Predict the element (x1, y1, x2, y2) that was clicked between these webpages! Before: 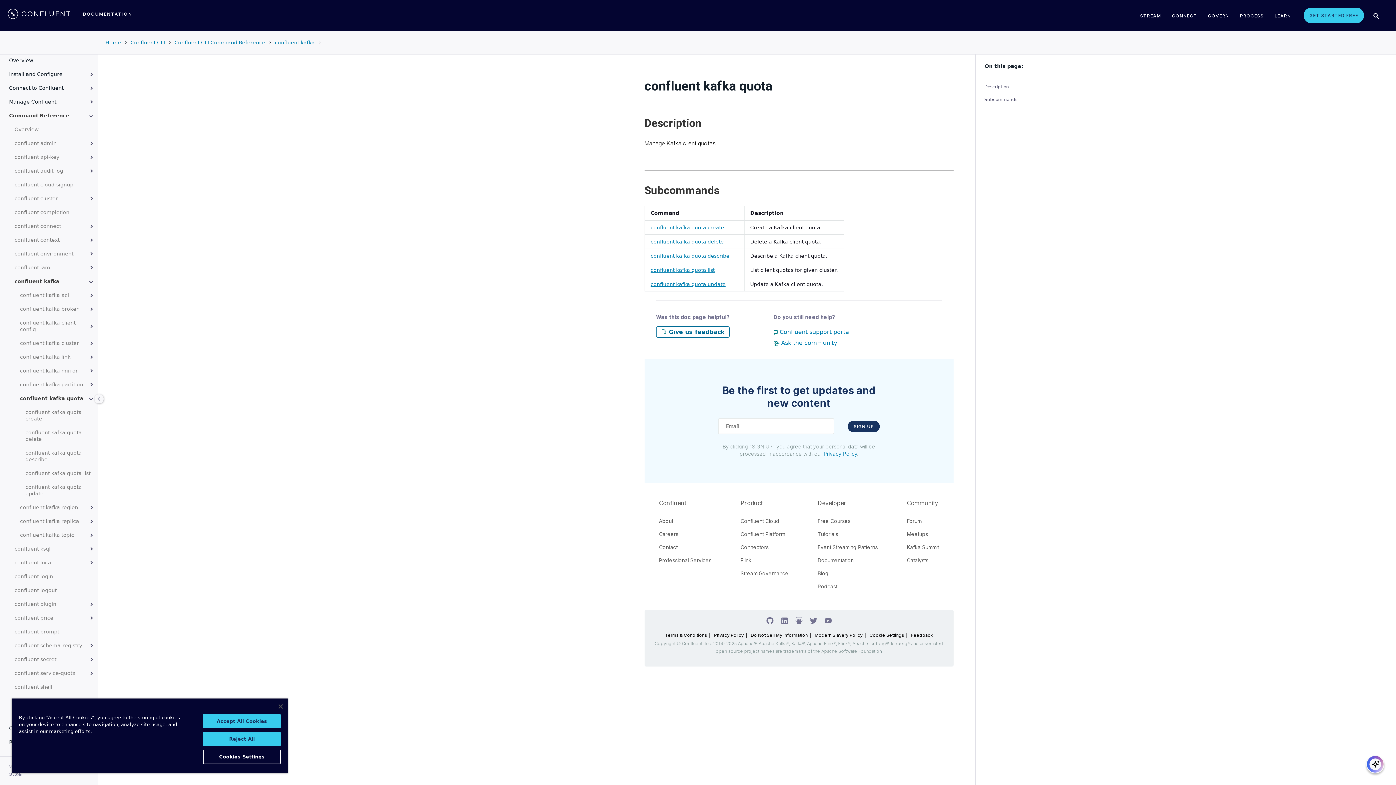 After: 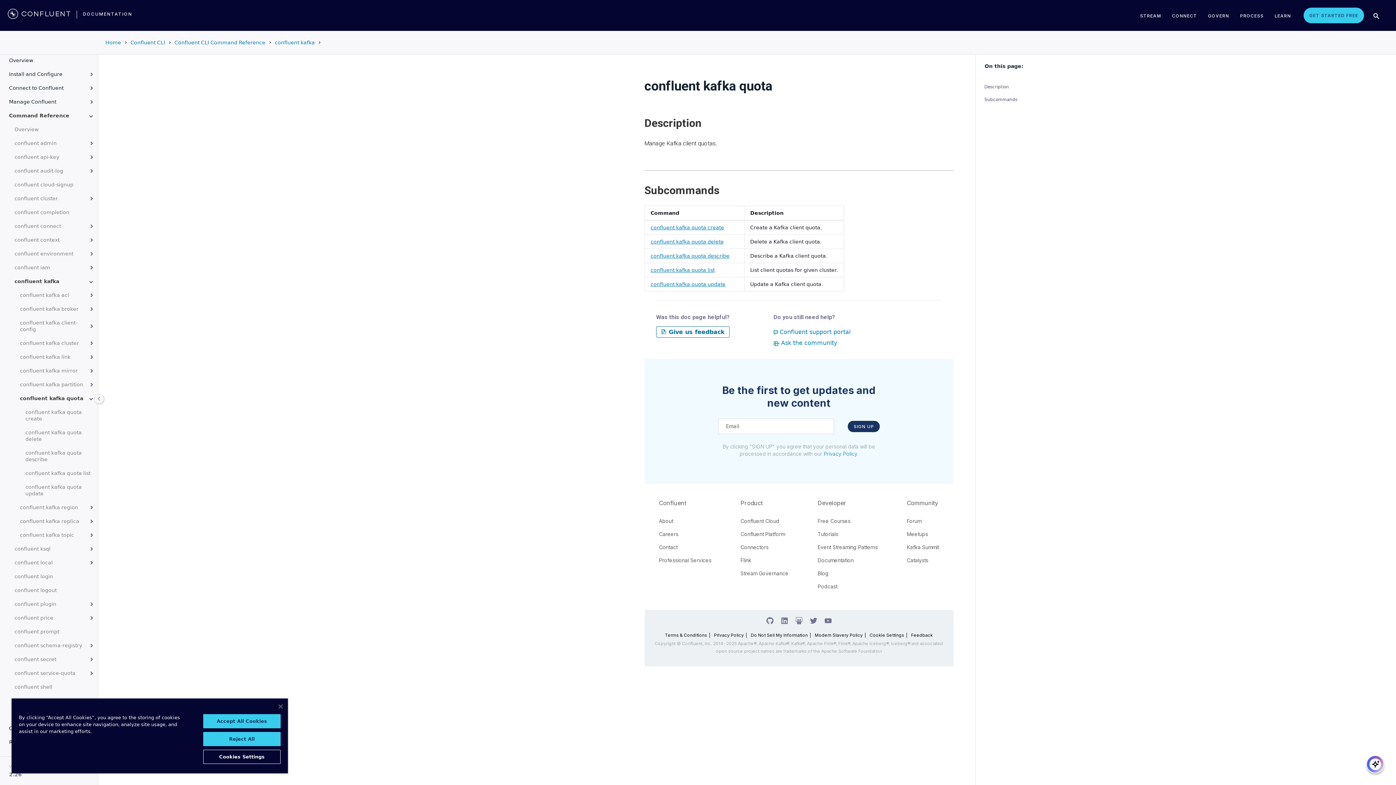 Action: label: Confluent Cloud bbox: (740, 518, 779, 524)